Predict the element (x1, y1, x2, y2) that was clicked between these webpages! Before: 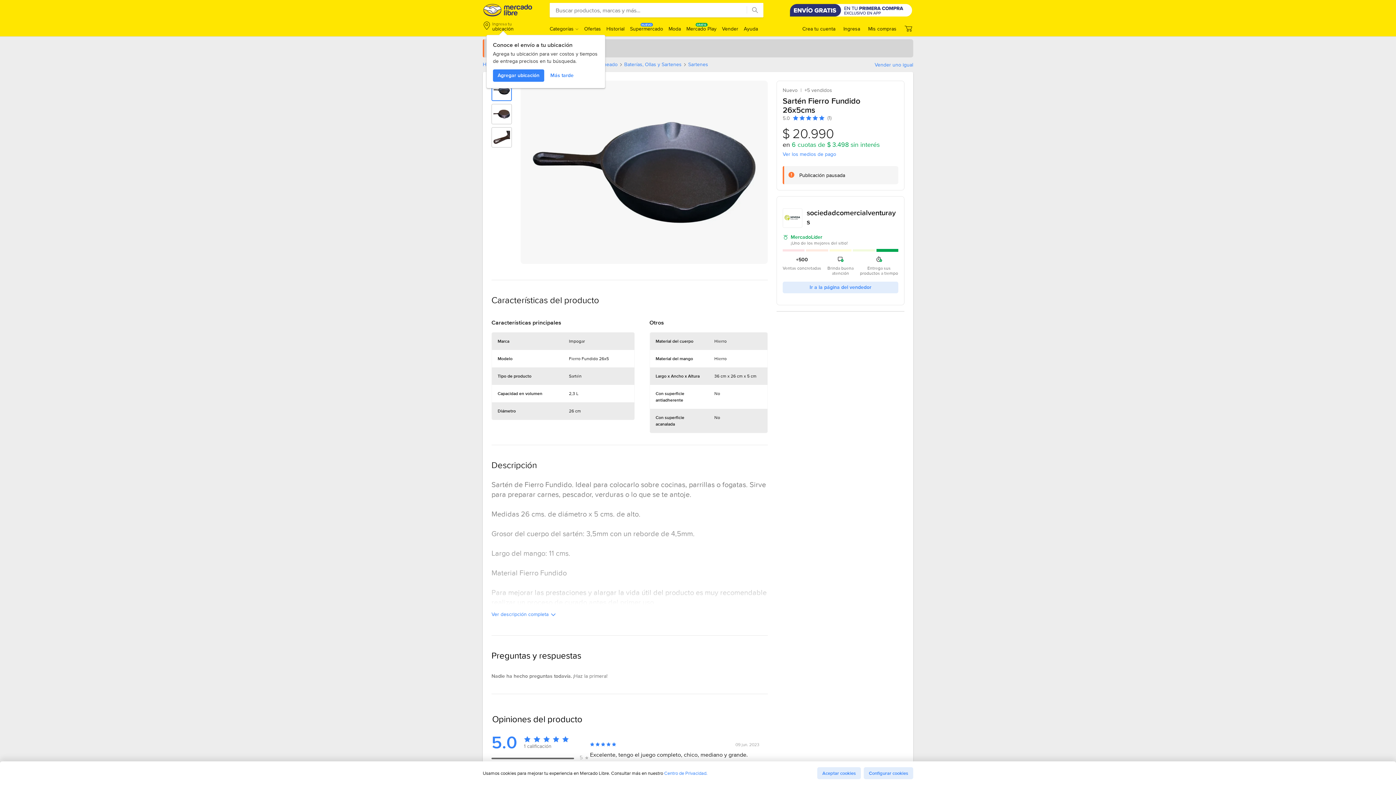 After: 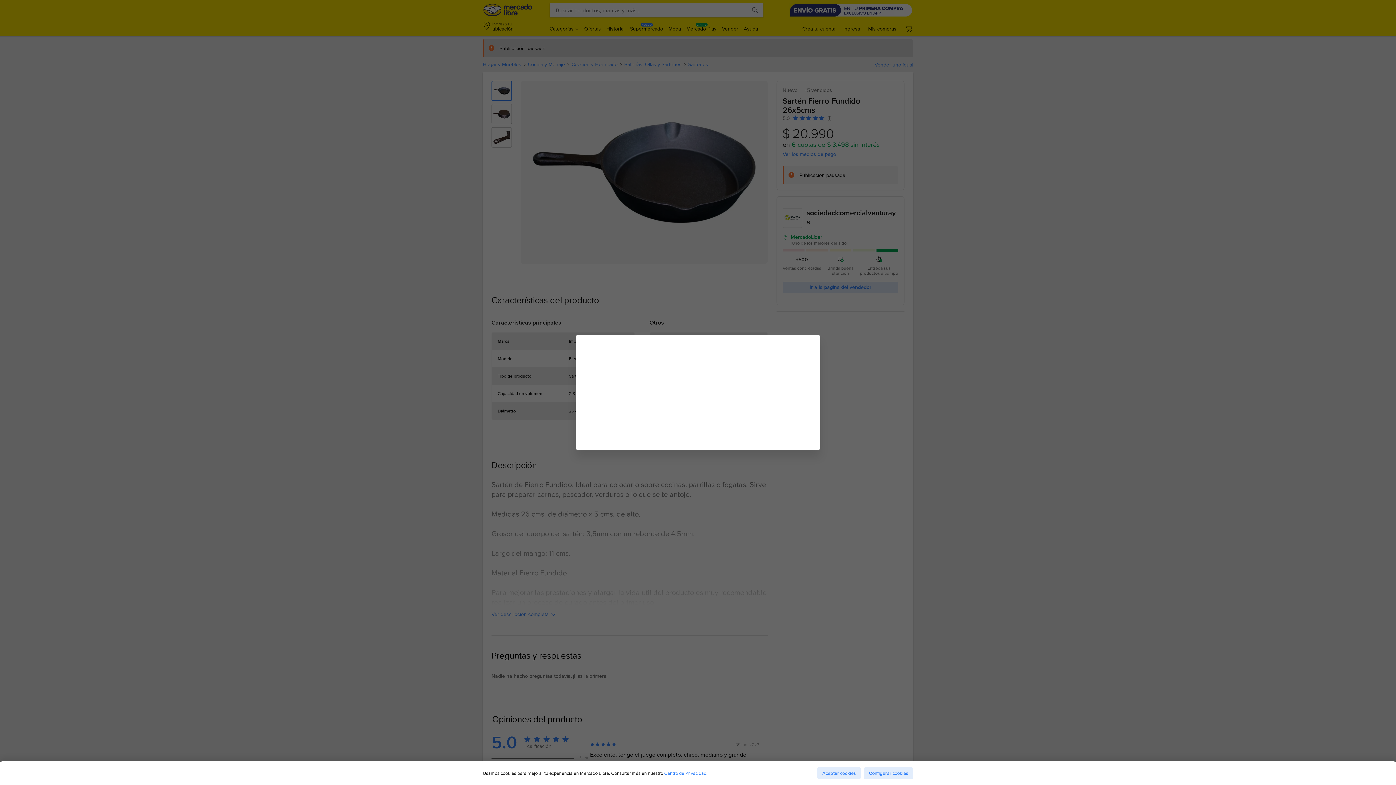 Action: bbox: (493, 69, 544, 81) label: Agregar ubicación